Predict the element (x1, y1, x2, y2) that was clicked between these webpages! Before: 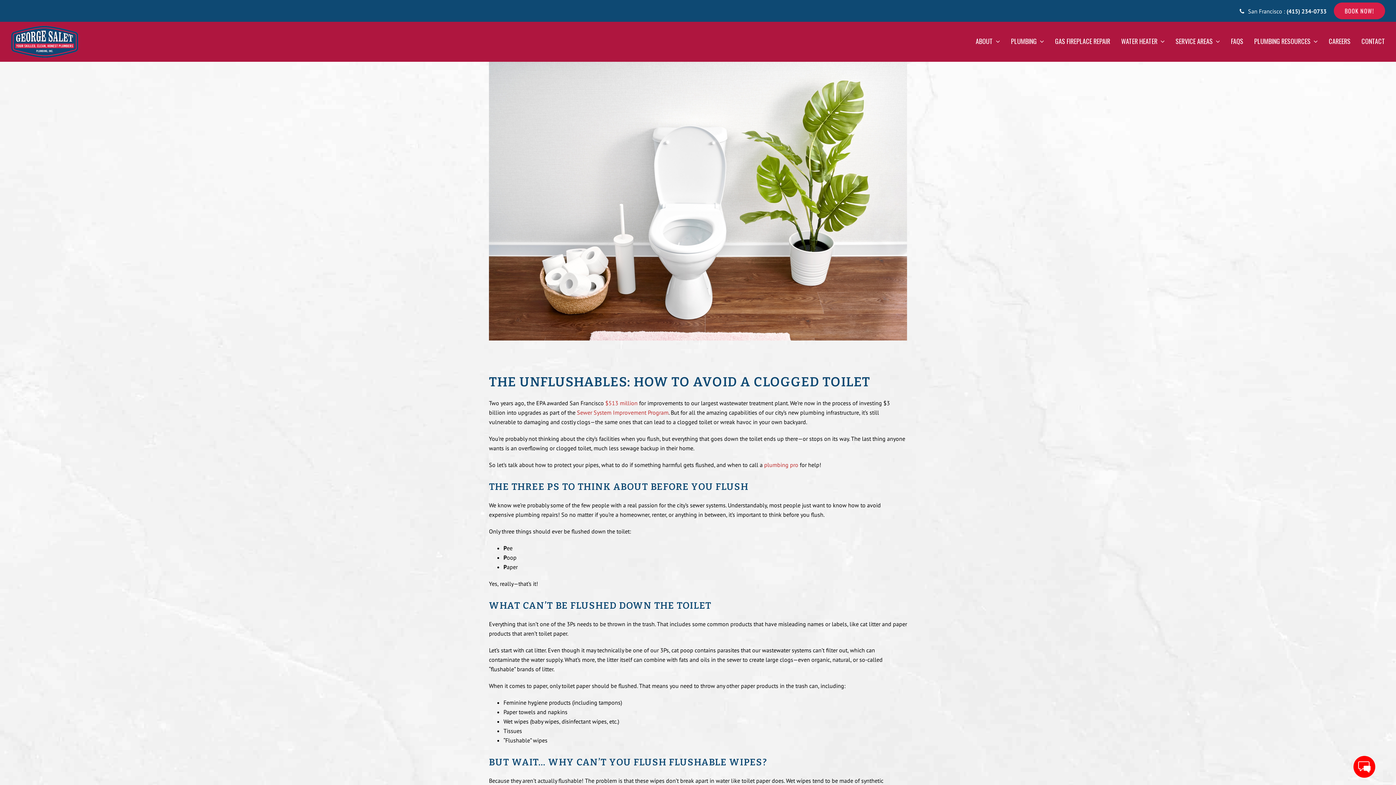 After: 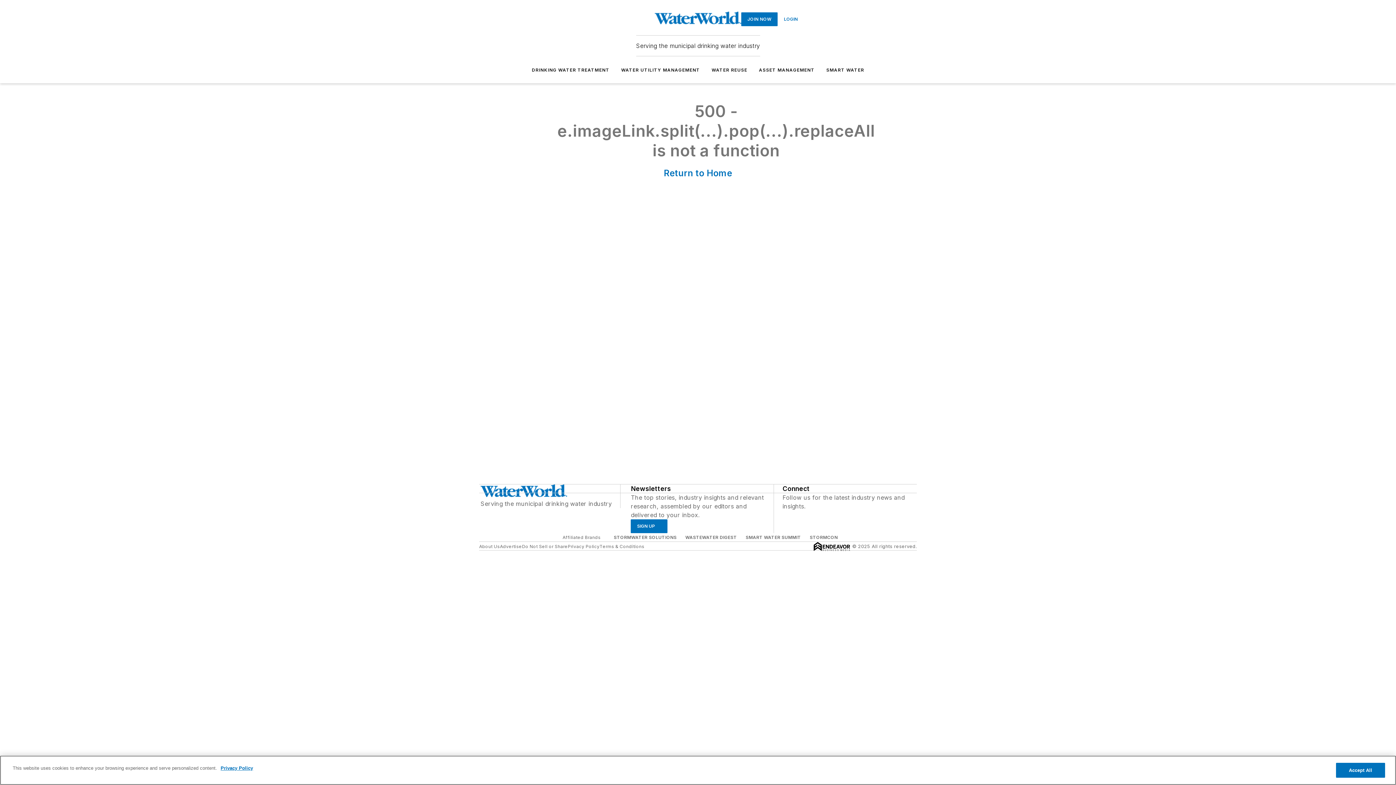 Action: bbox: (605, 399, 637, 407) label: $513 million